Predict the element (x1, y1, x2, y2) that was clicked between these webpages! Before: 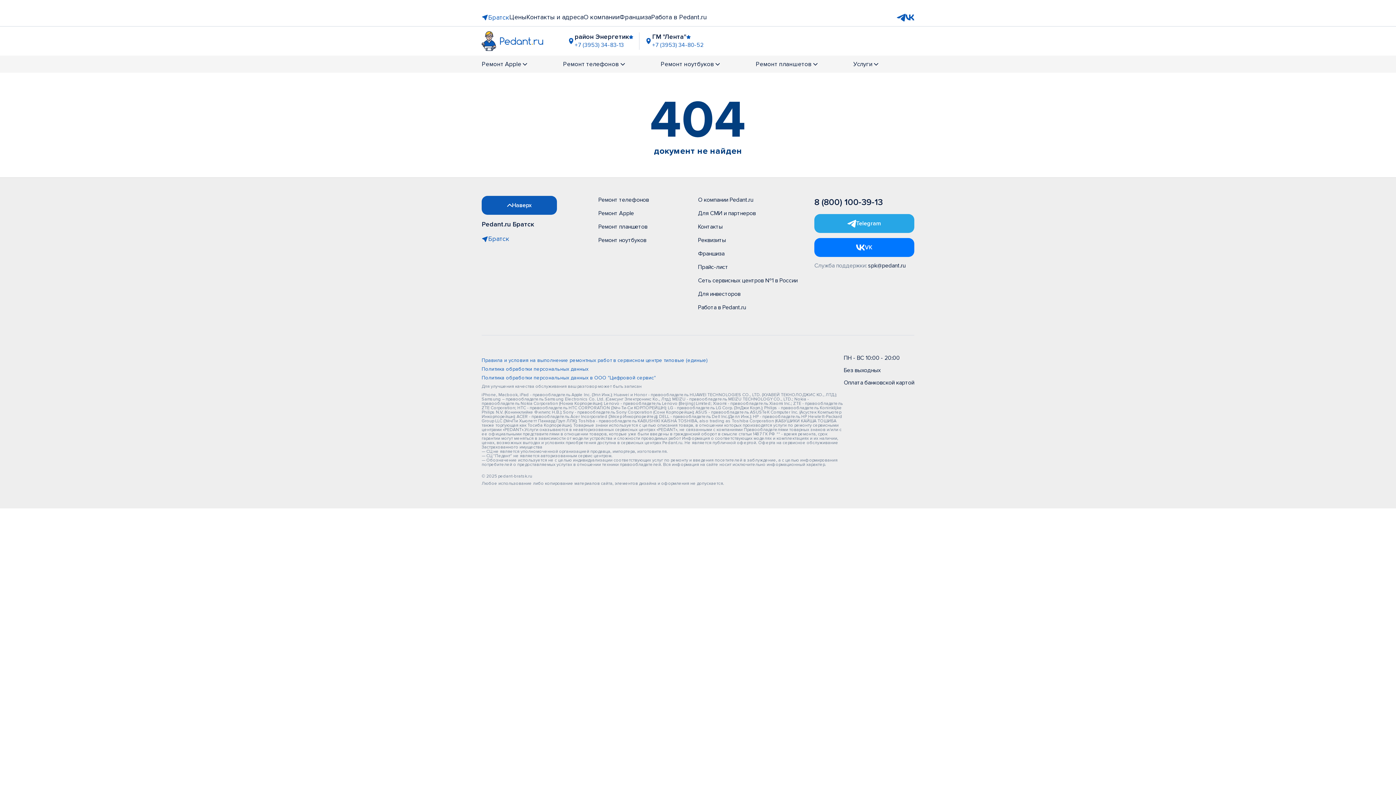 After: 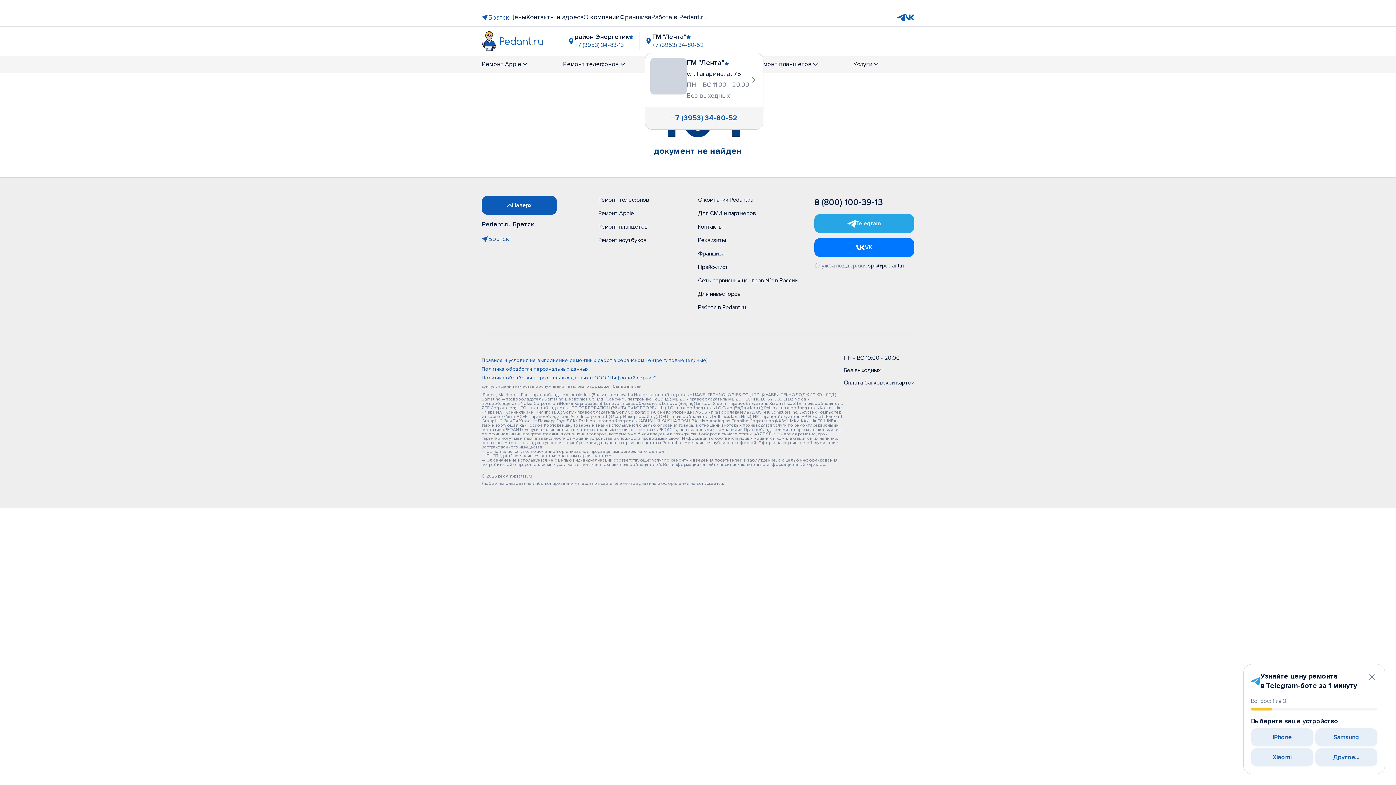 Action: bbox: (652, 41, 703, 49) label: +7 (3953) 34-80-52